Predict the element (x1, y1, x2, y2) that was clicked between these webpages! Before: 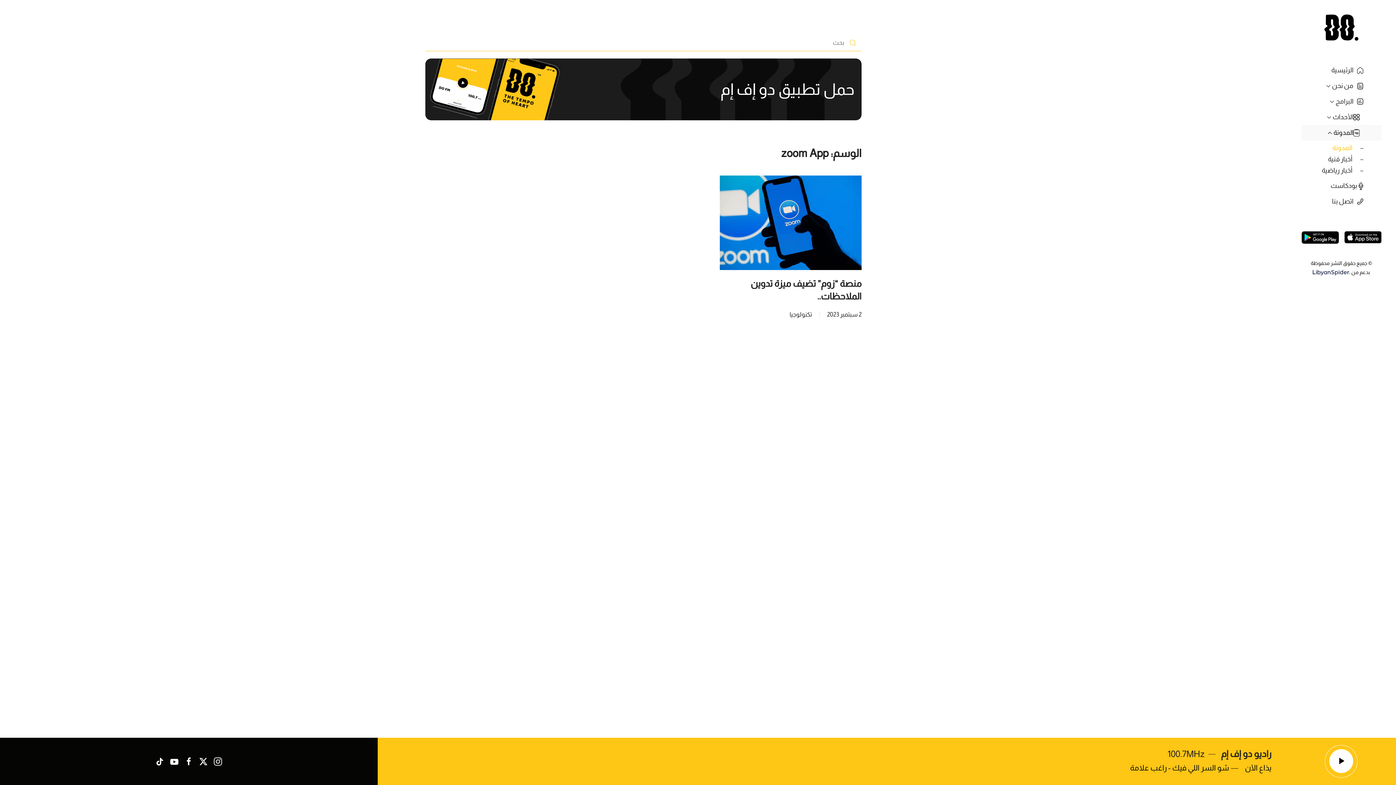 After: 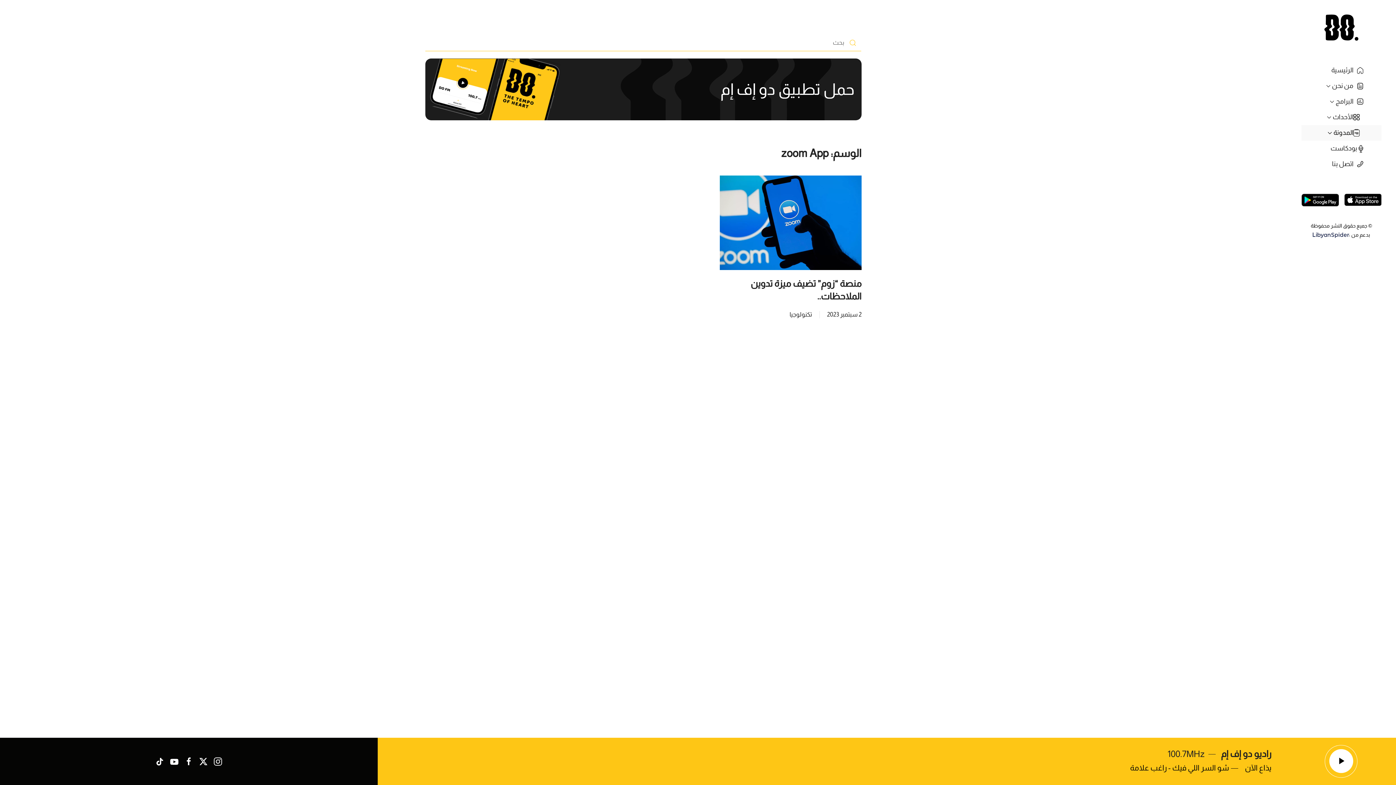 Action: bbox: (1301, 125, 1381, 140) label: المدونة